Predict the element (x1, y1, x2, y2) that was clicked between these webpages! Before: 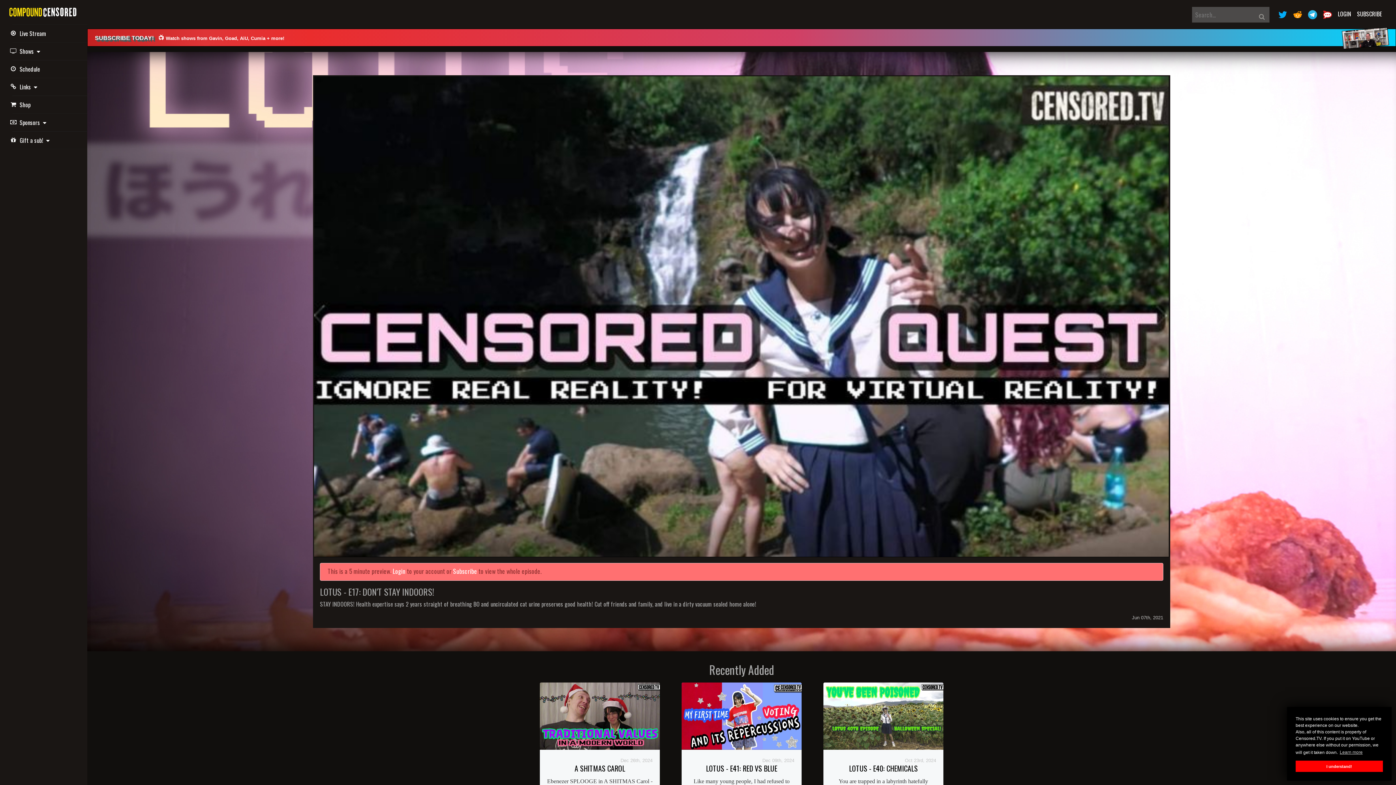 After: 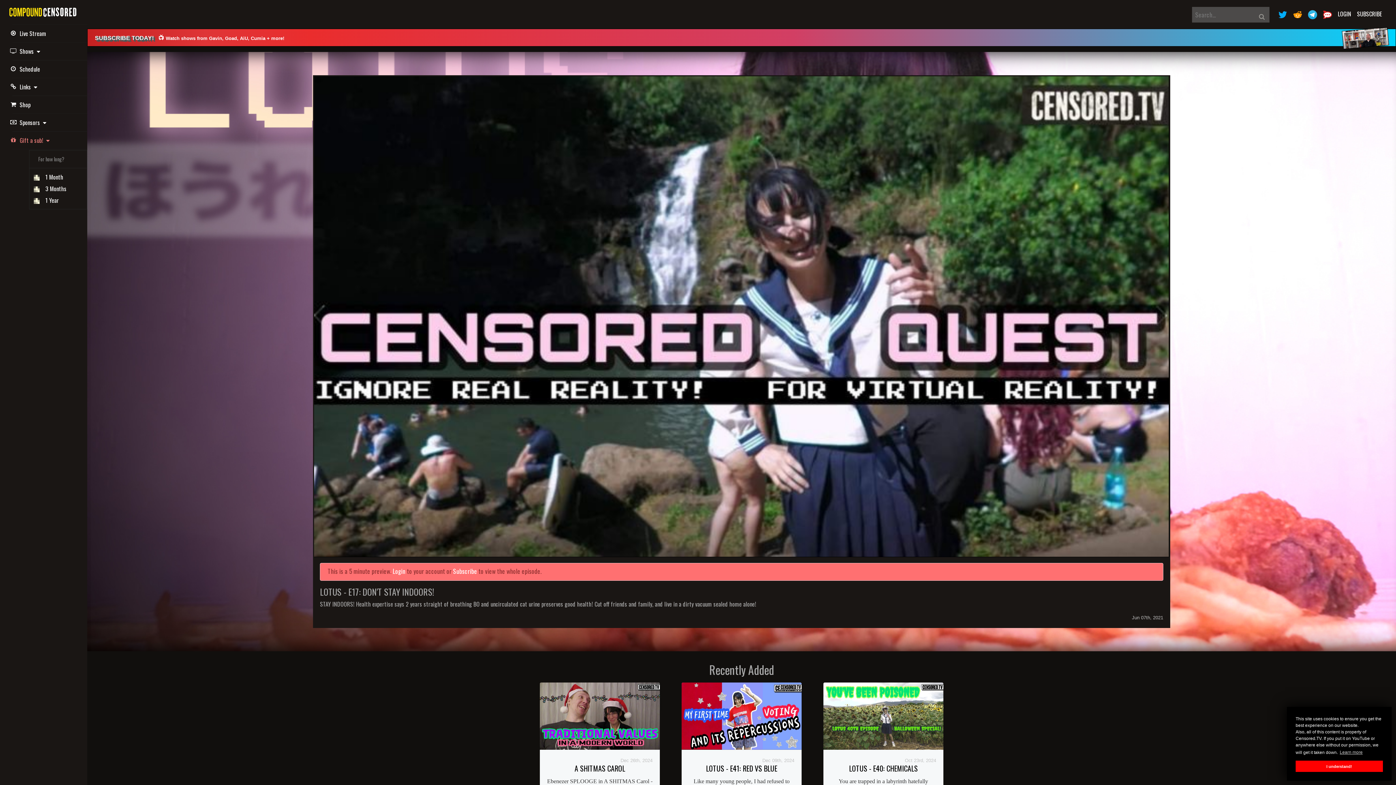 Action: label: Gift a sub!   bbox: (12, 131, 87, 149)